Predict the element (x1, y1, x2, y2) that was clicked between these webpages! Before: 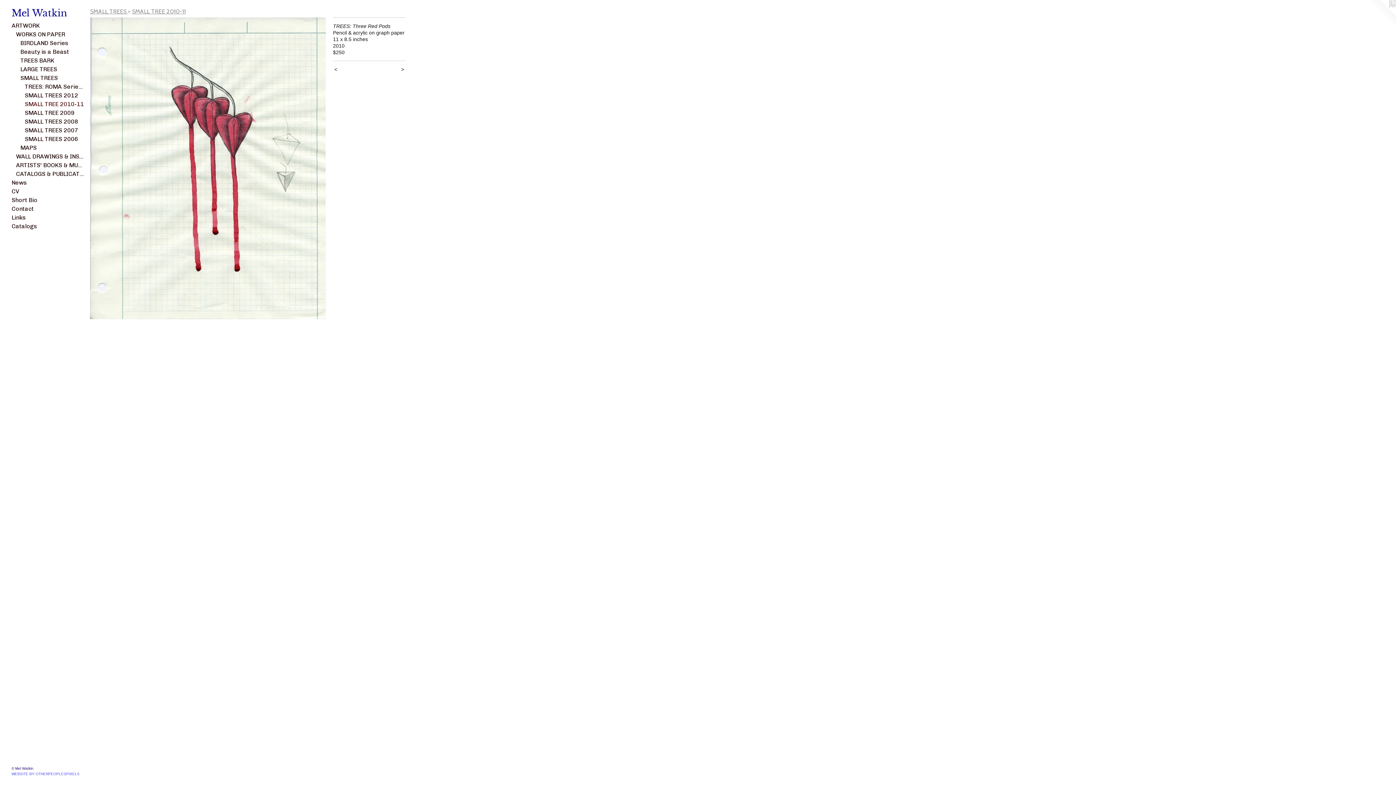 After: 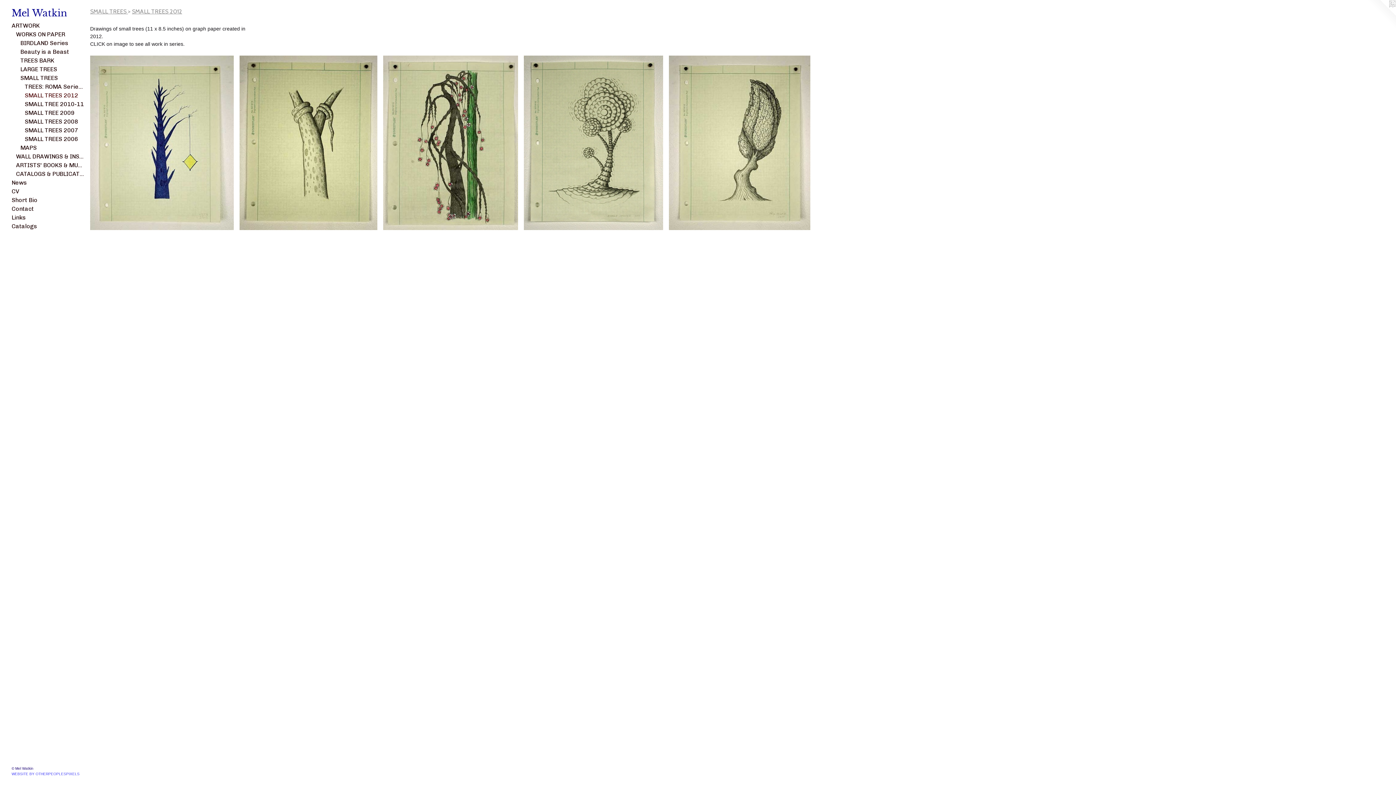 Action: label: SMALL TREES 2012 bbox: (24, 91, 84, 100)